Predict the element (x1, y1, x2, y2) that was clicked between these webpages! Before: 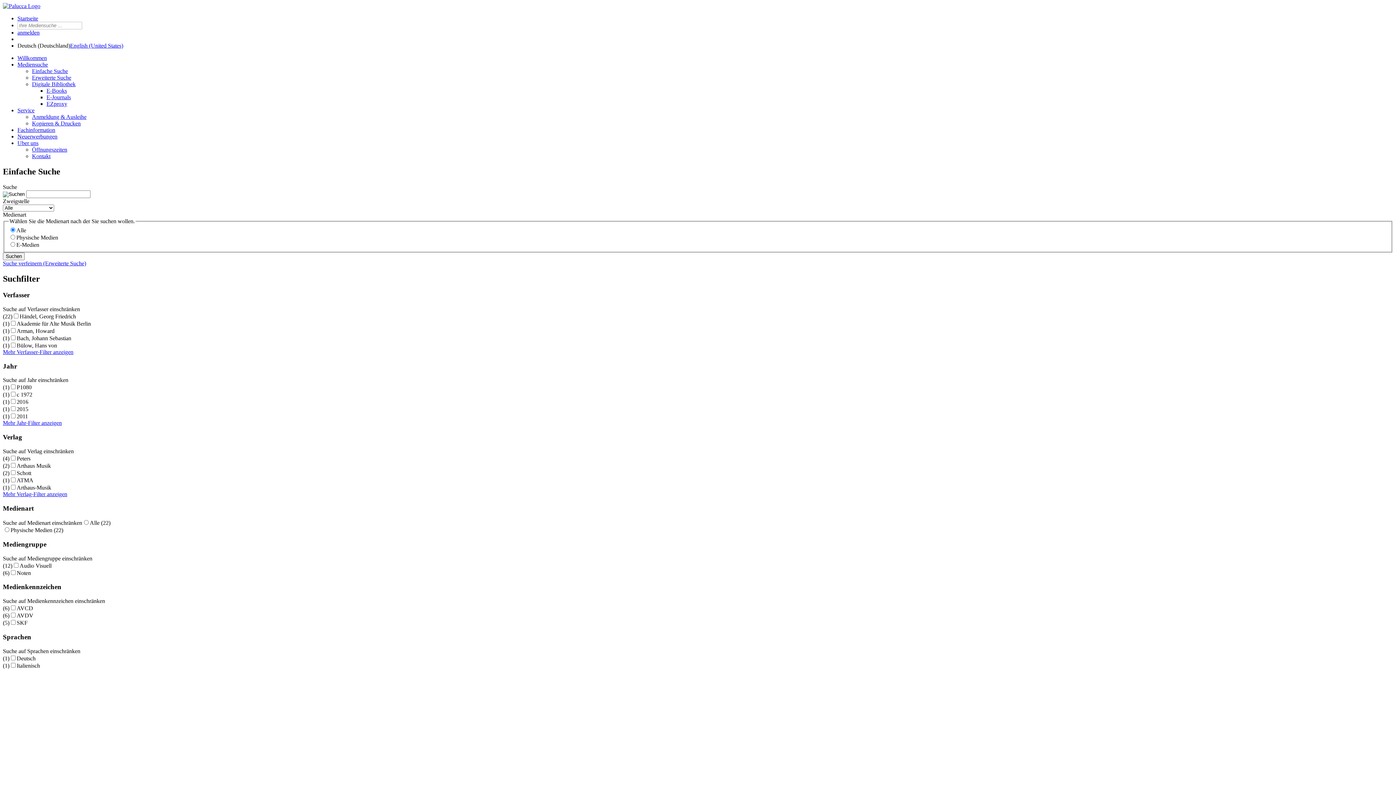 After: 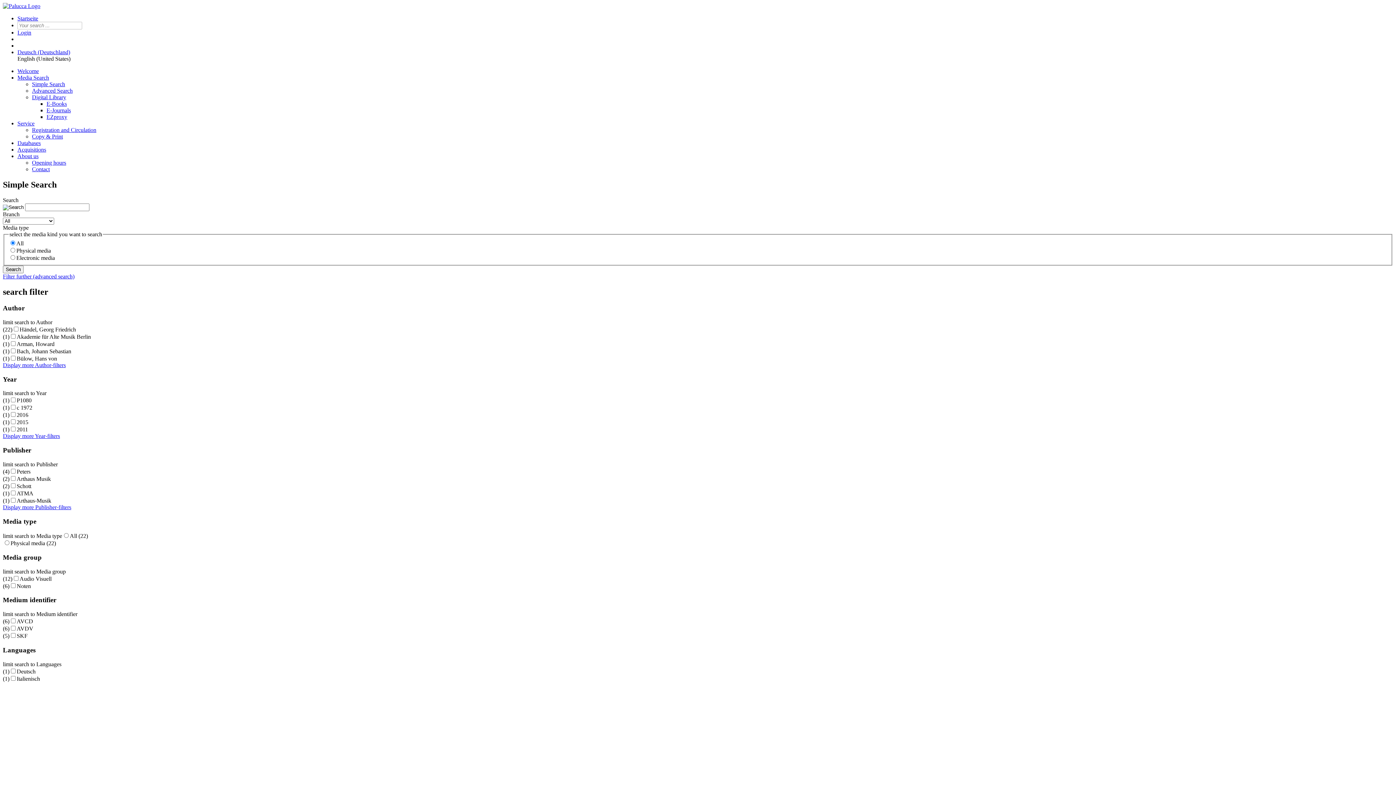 Action: label: English (United States) bbox: (70, 42, 123, 48)